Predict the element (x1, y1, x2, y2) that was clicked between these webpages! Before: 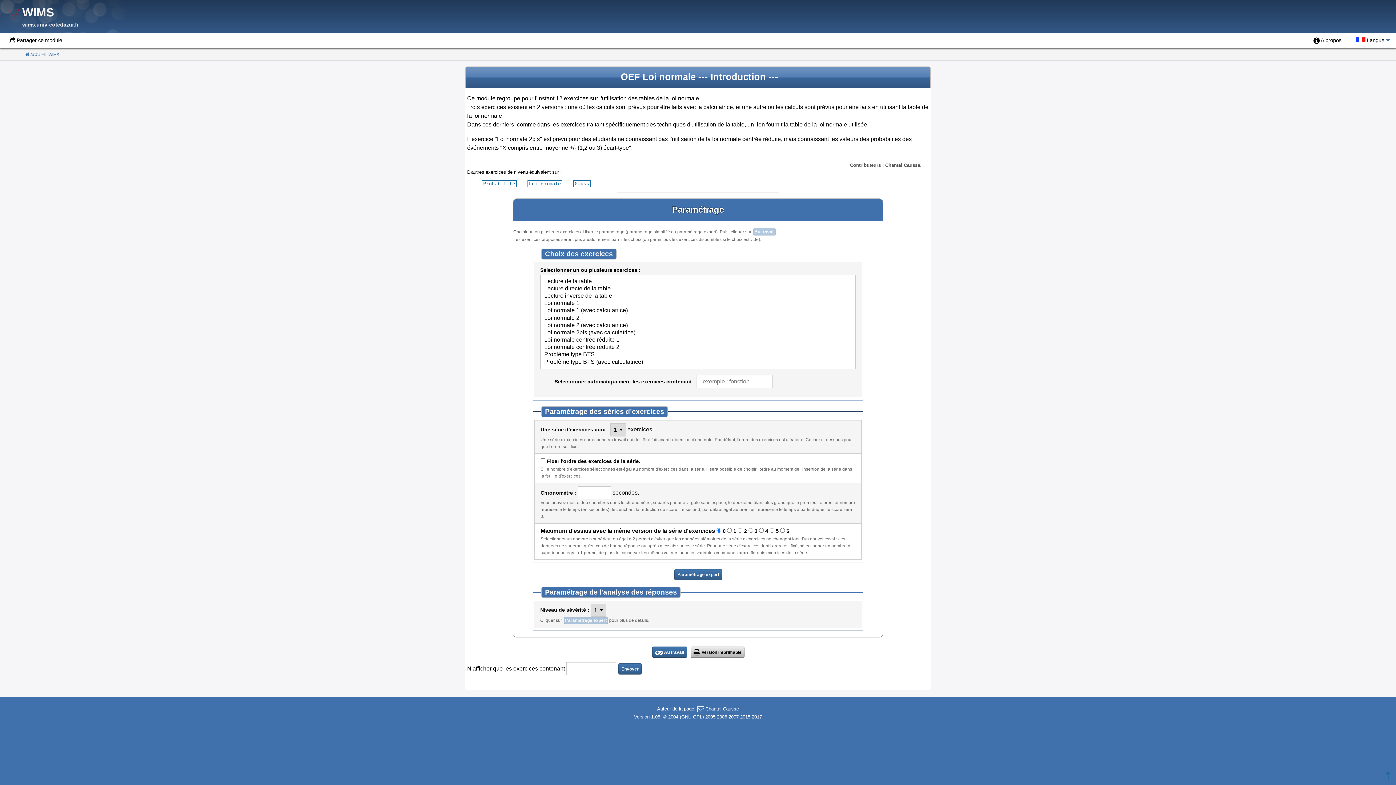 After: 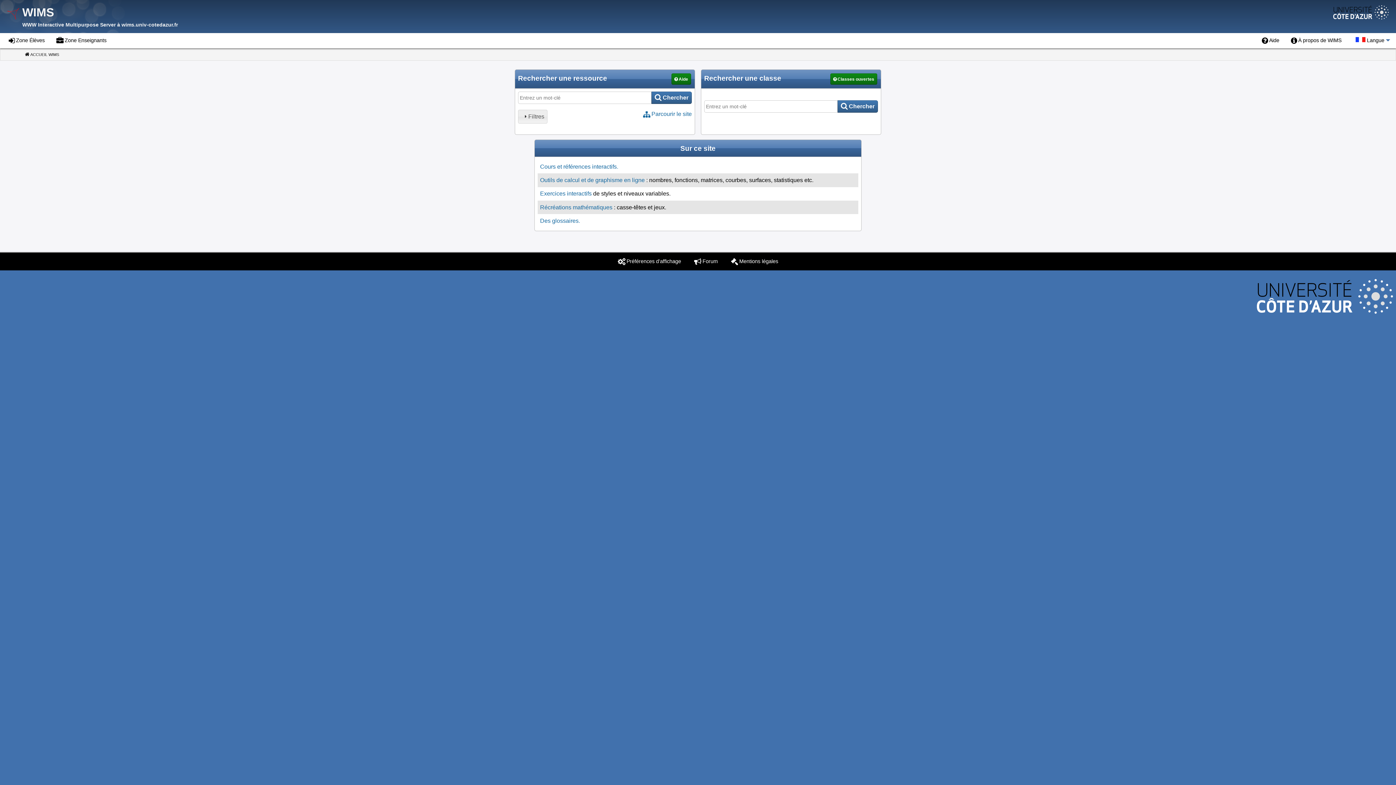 Action: bbox: (24, 52, 59, 56) label: ACCUEIL WIMS